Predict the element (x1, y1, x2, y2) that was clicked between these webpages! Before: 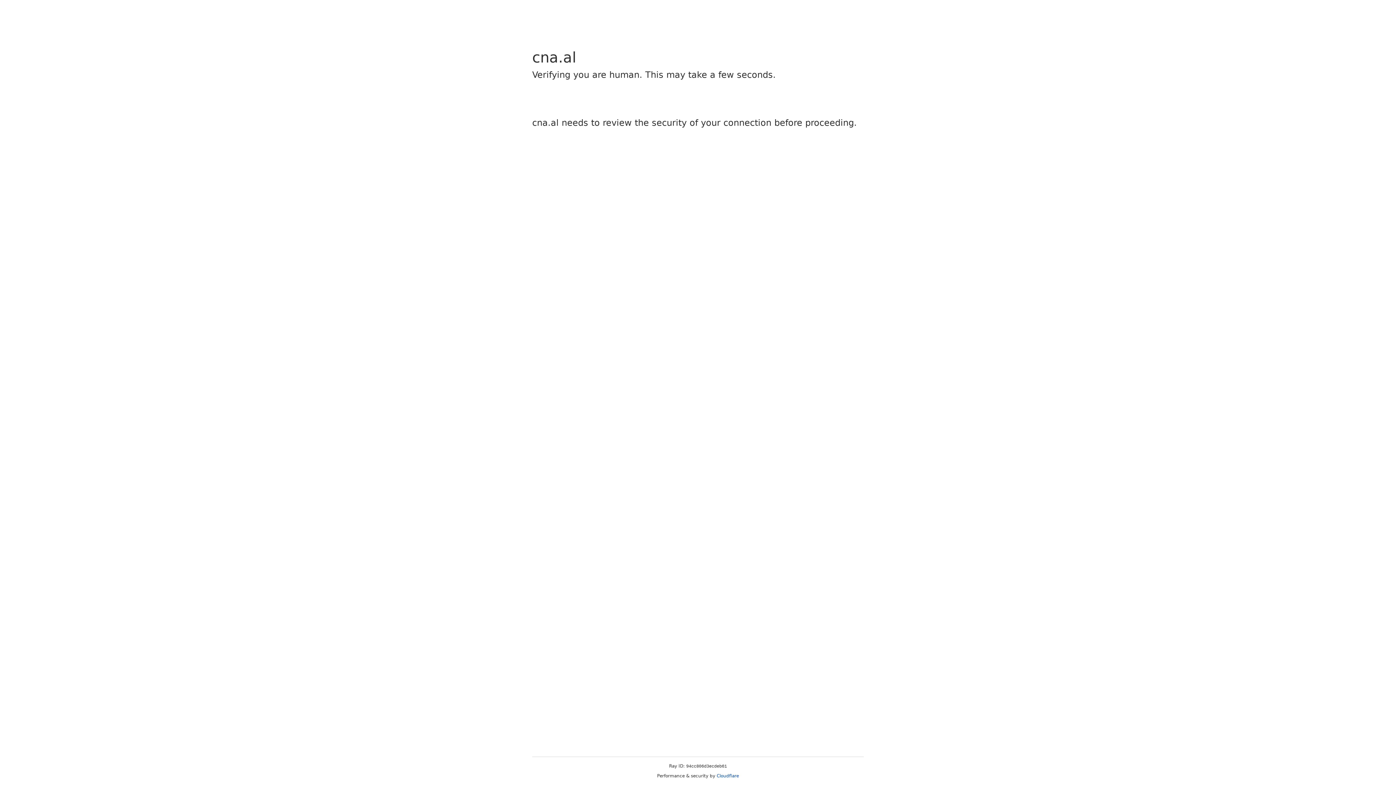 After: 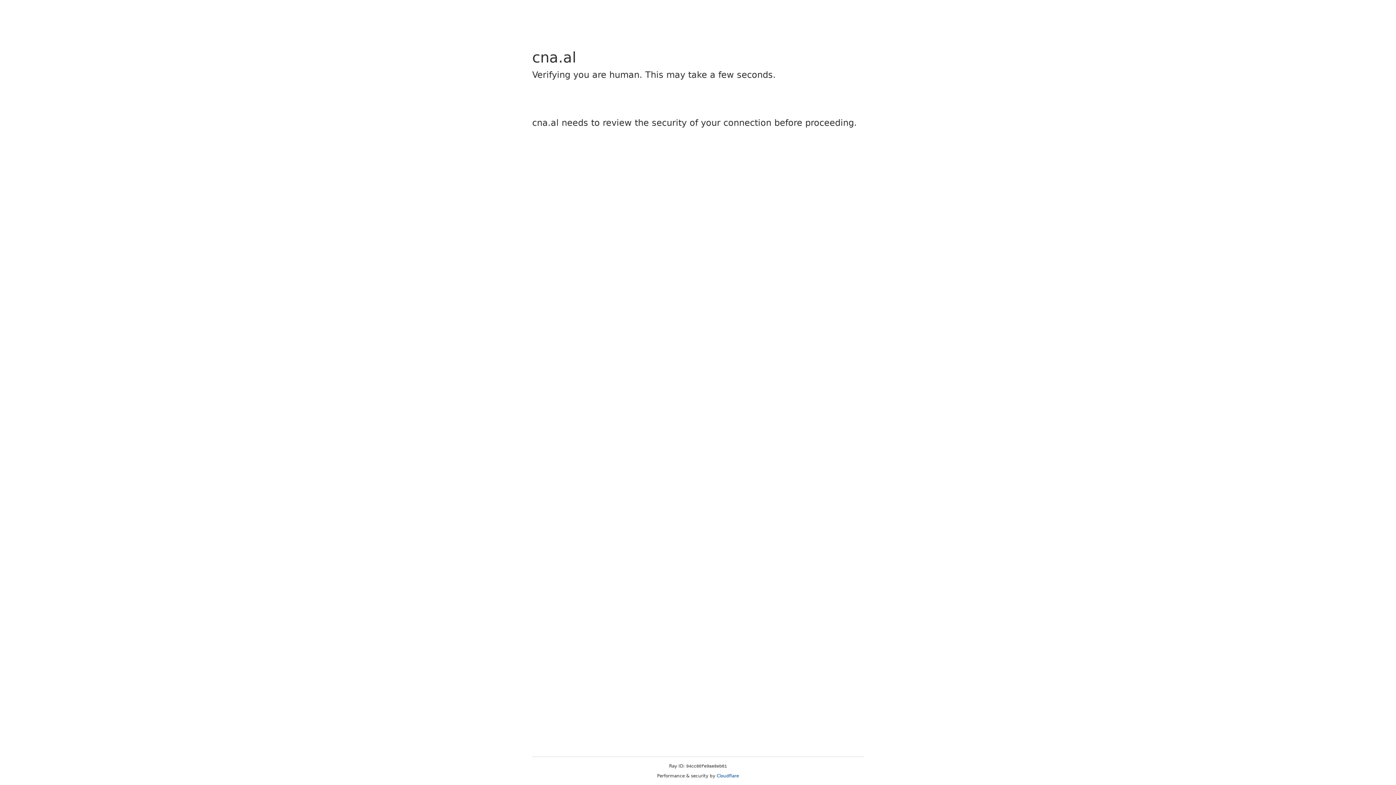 Action: bbox: (716, 773, 739, 778) label: Cloudflare